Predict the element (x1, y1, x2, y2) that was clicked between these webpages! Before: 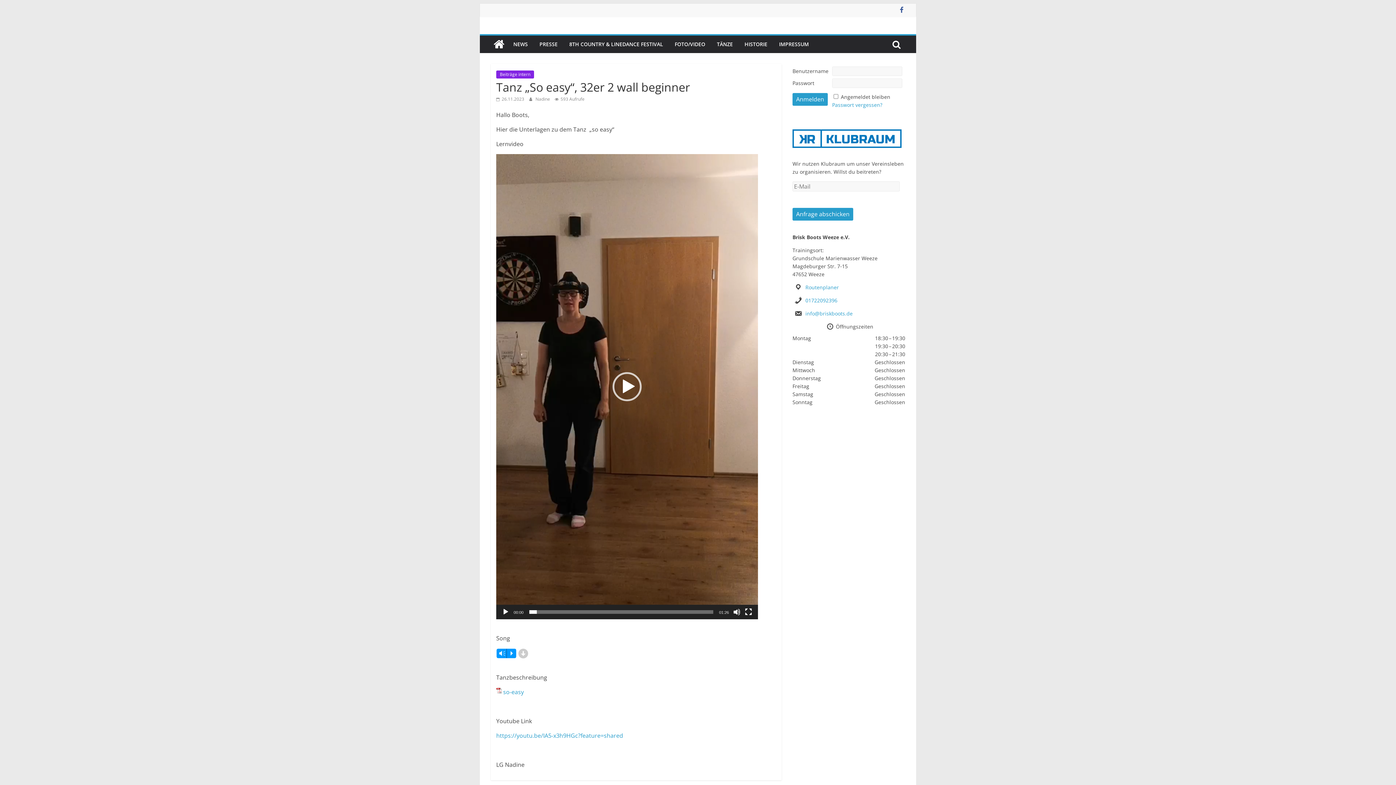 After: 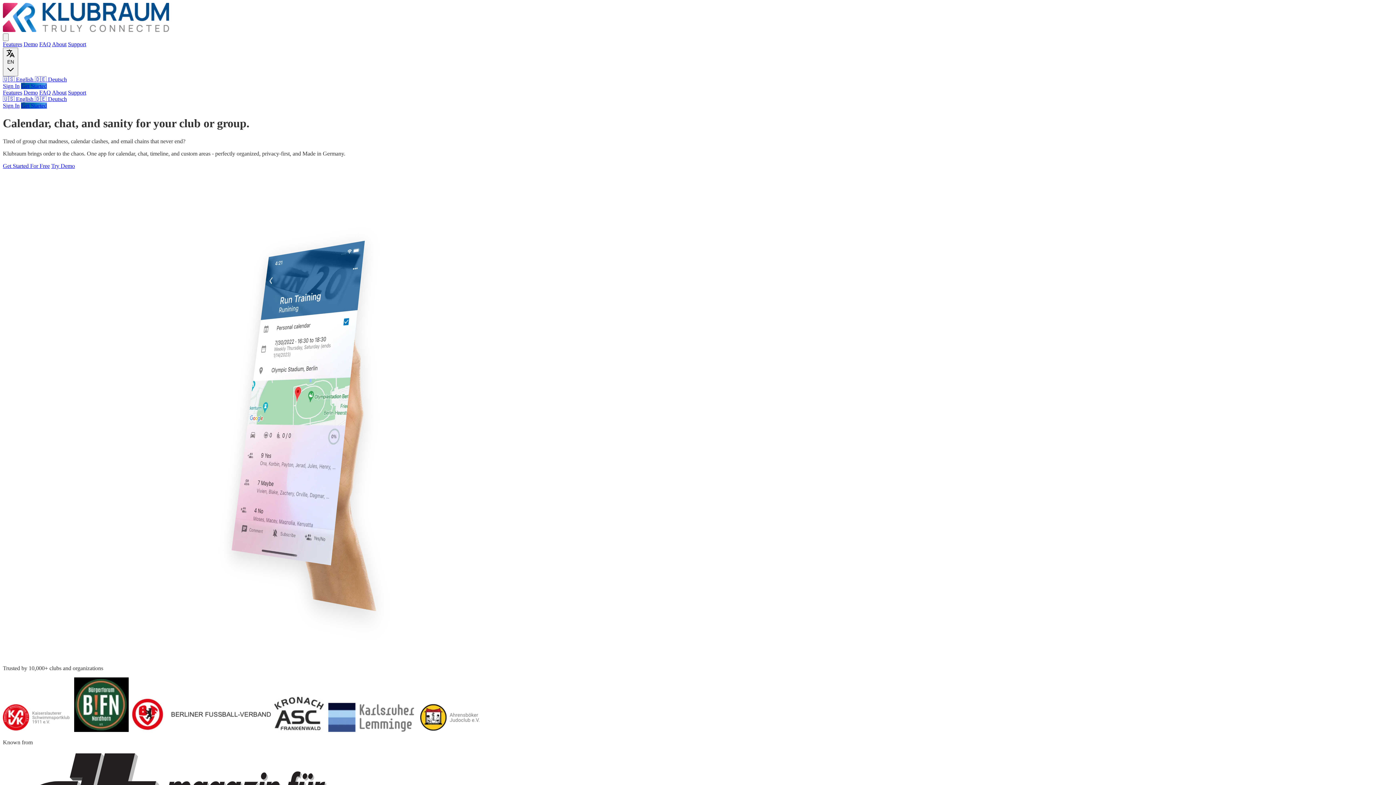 Action: bbox: (792, 129, 901, 136)